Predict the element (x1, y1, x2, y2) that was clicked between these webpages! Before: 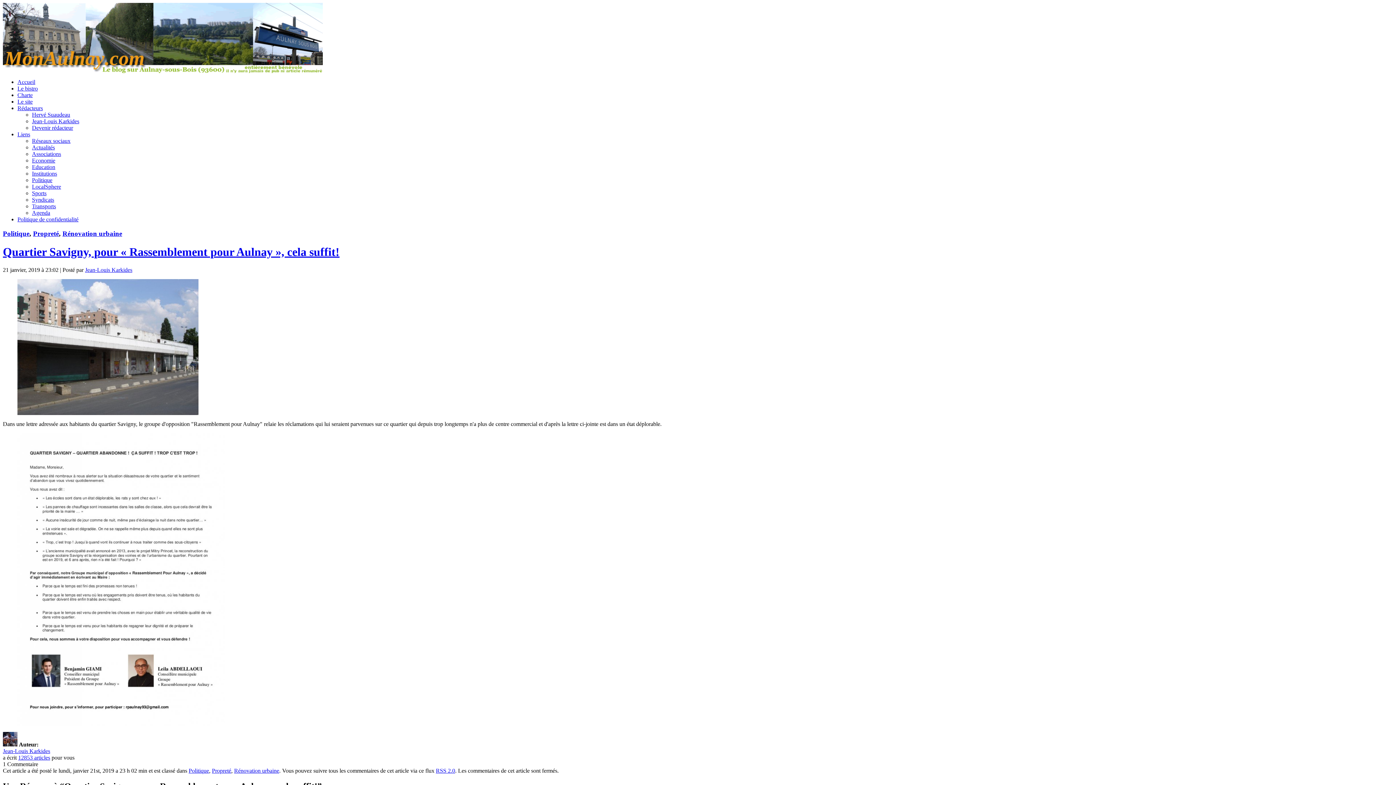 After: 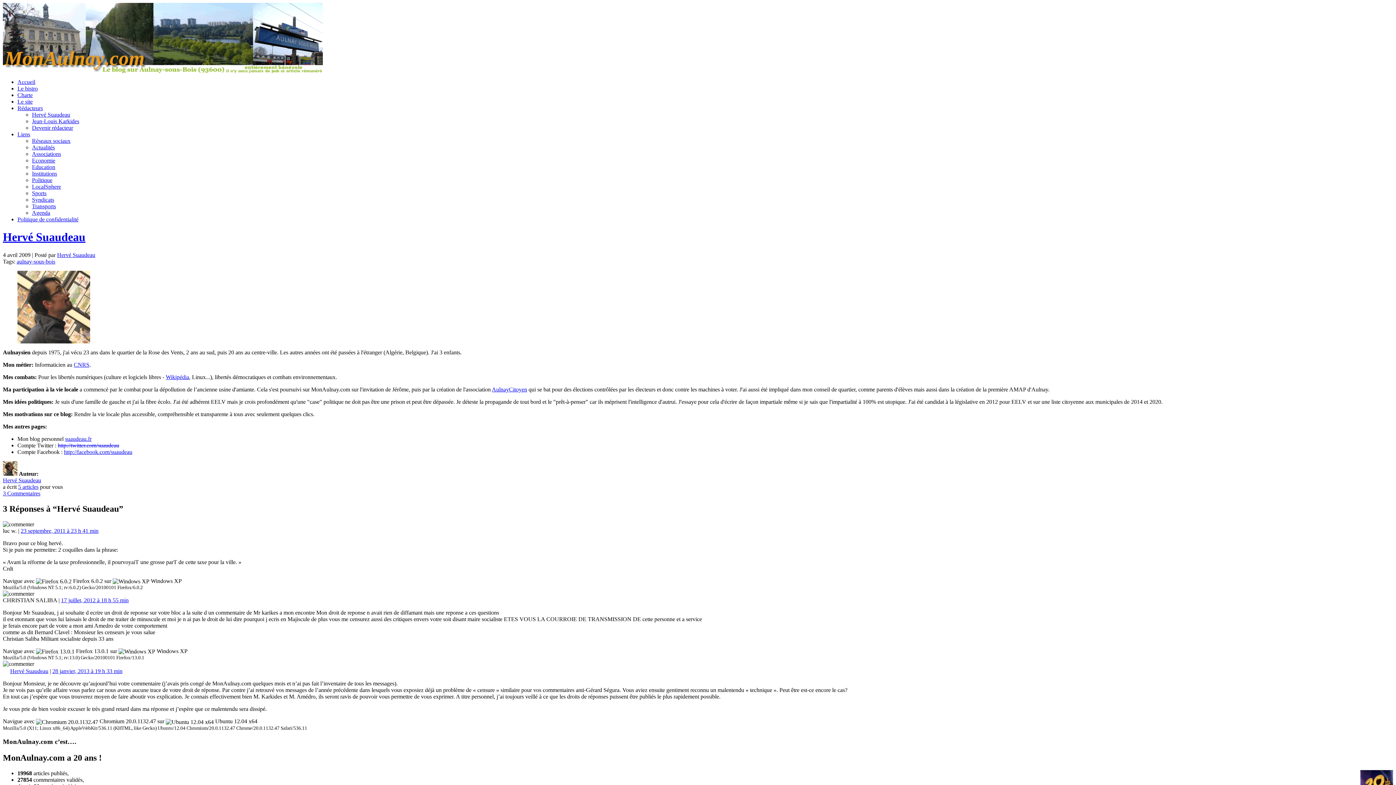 Action: bbox: (32, 111, 70, 117) label: Hervé Suaudeau